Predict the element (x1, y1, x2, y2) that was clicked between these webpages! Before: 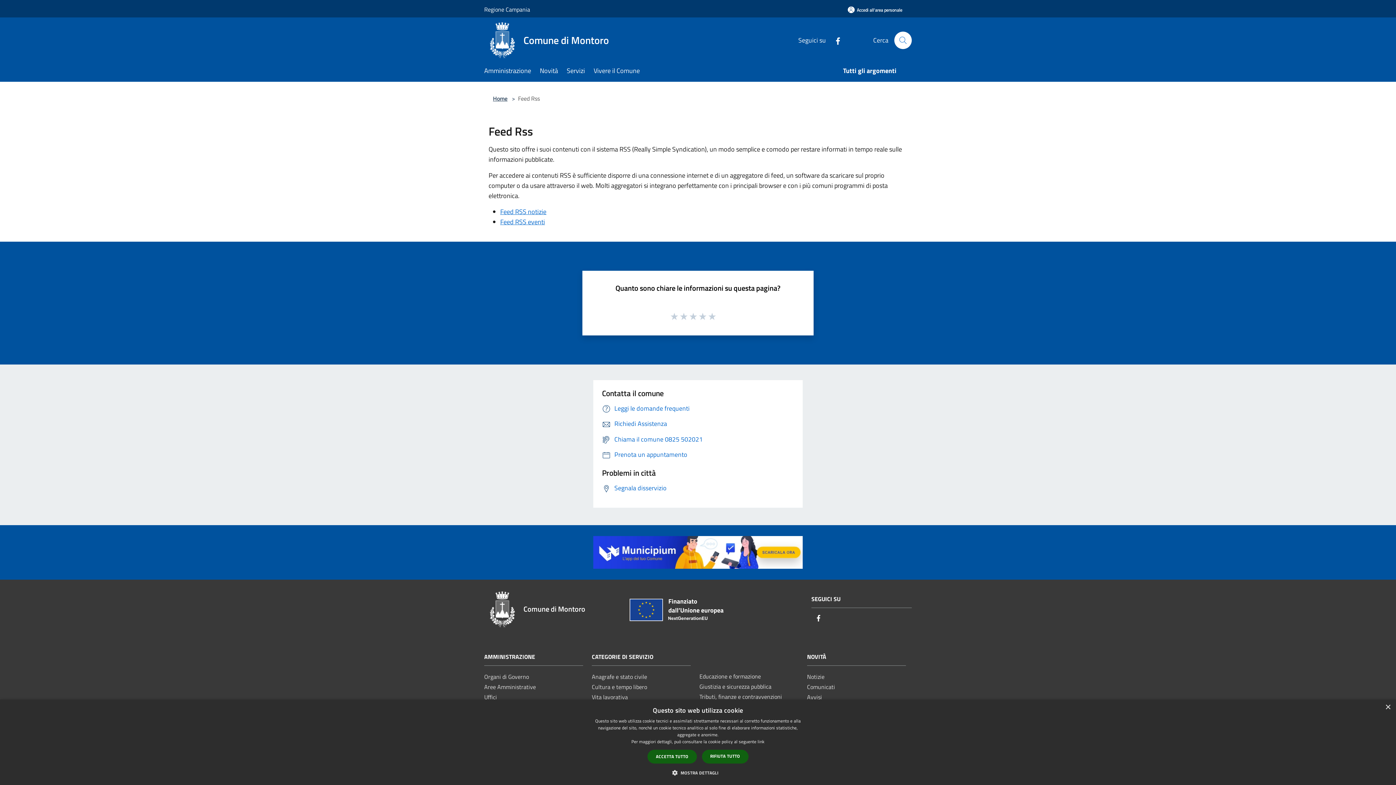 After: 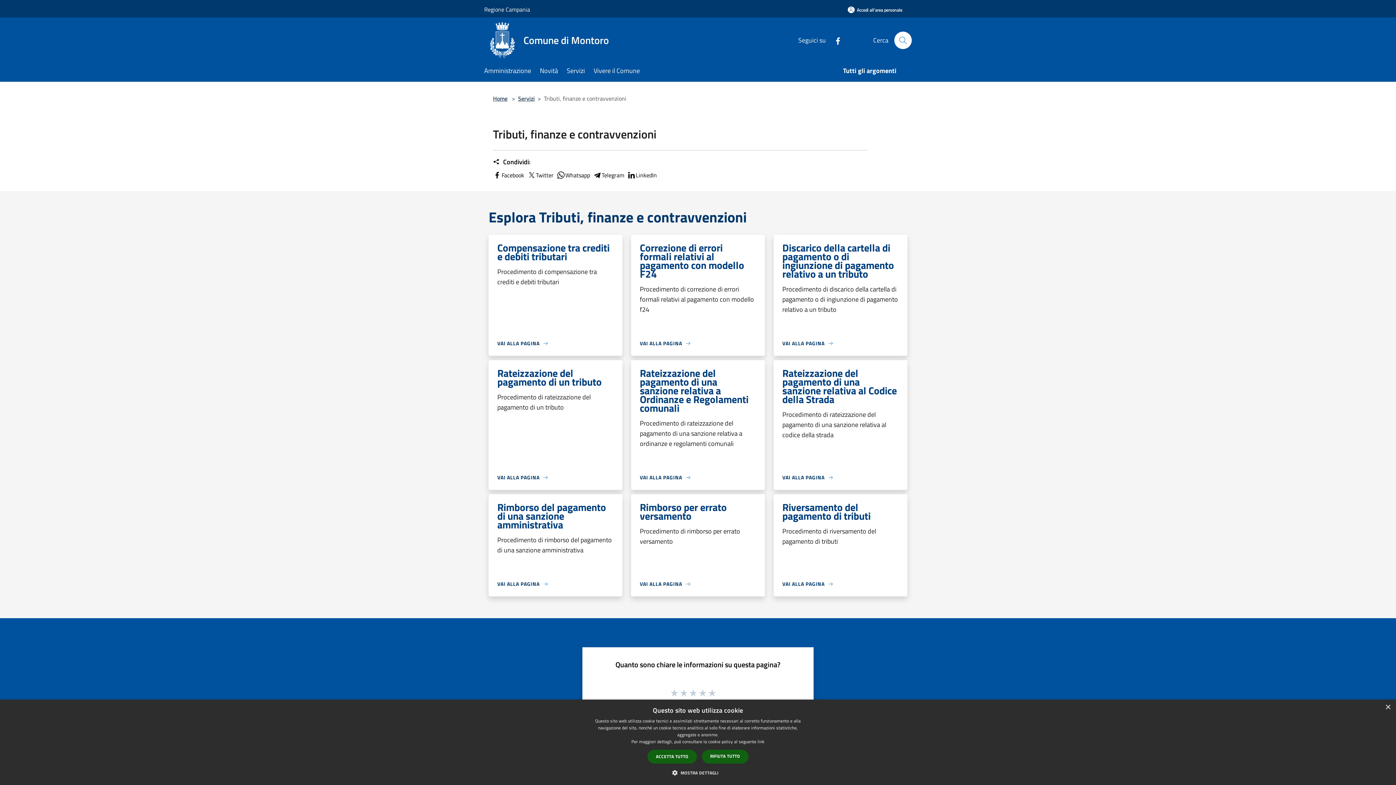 Action: label: Tributi, finanze e contravvenzioni bbox: (699, 692, 782, 701)